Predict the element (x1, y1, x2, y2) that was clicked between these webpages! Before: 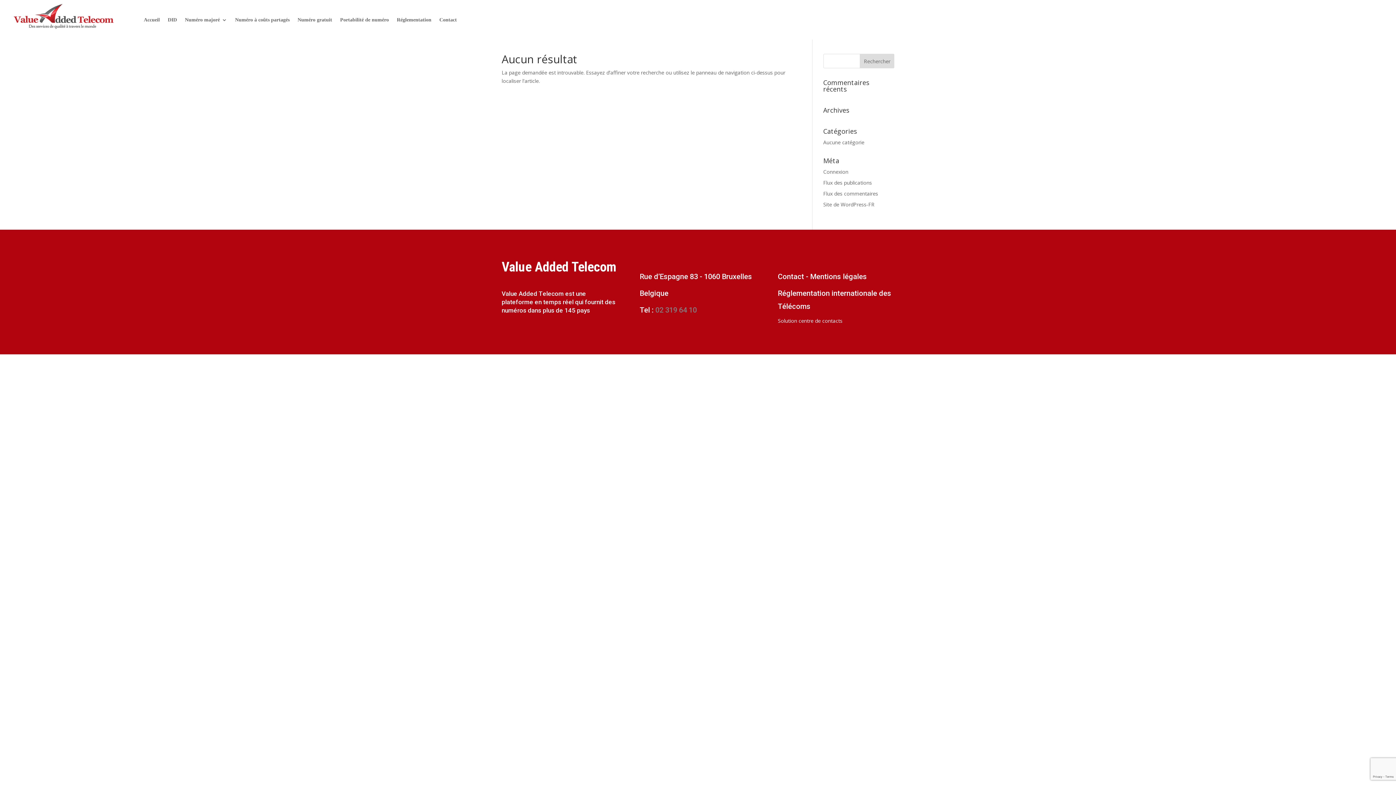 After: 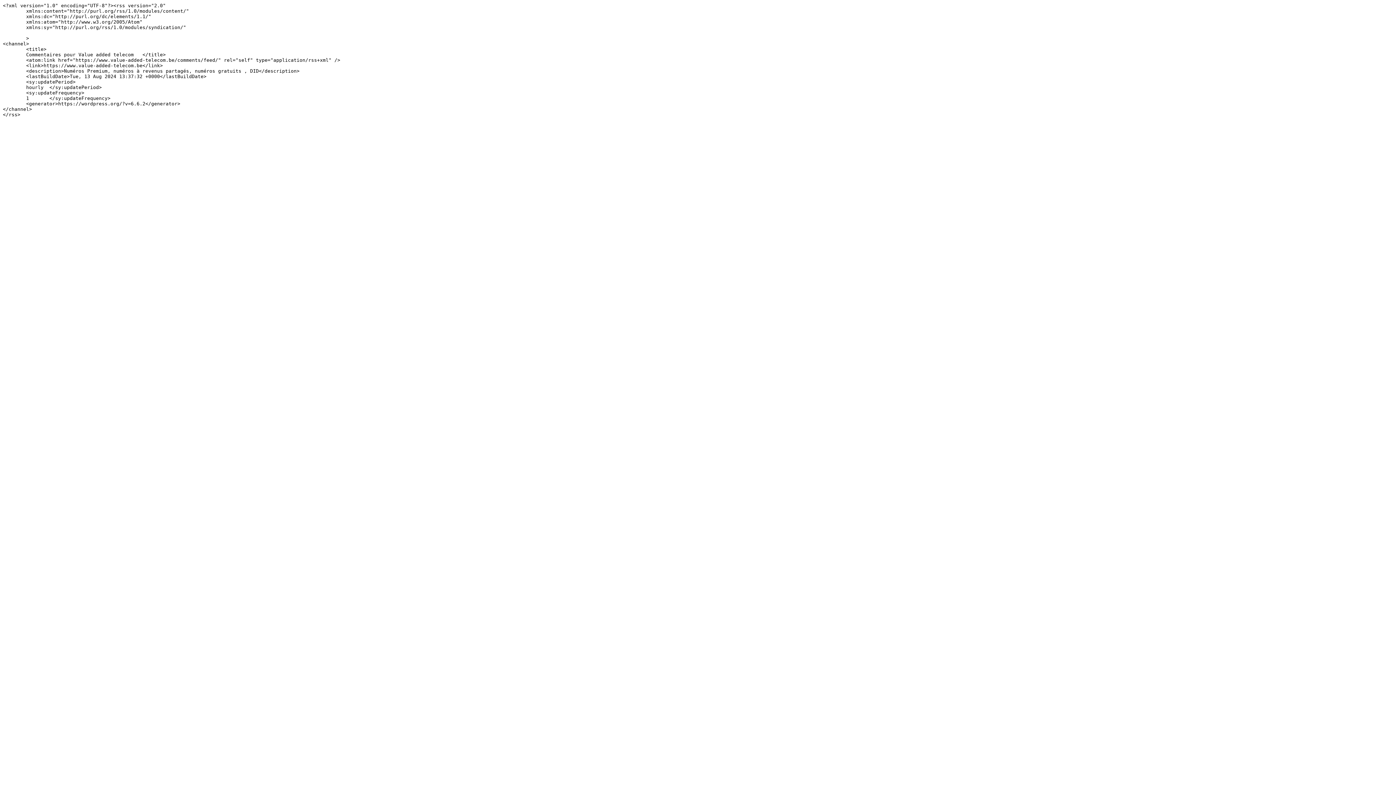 Action: bbox: (823, 190, 878, 197) label: Flux des commentaires